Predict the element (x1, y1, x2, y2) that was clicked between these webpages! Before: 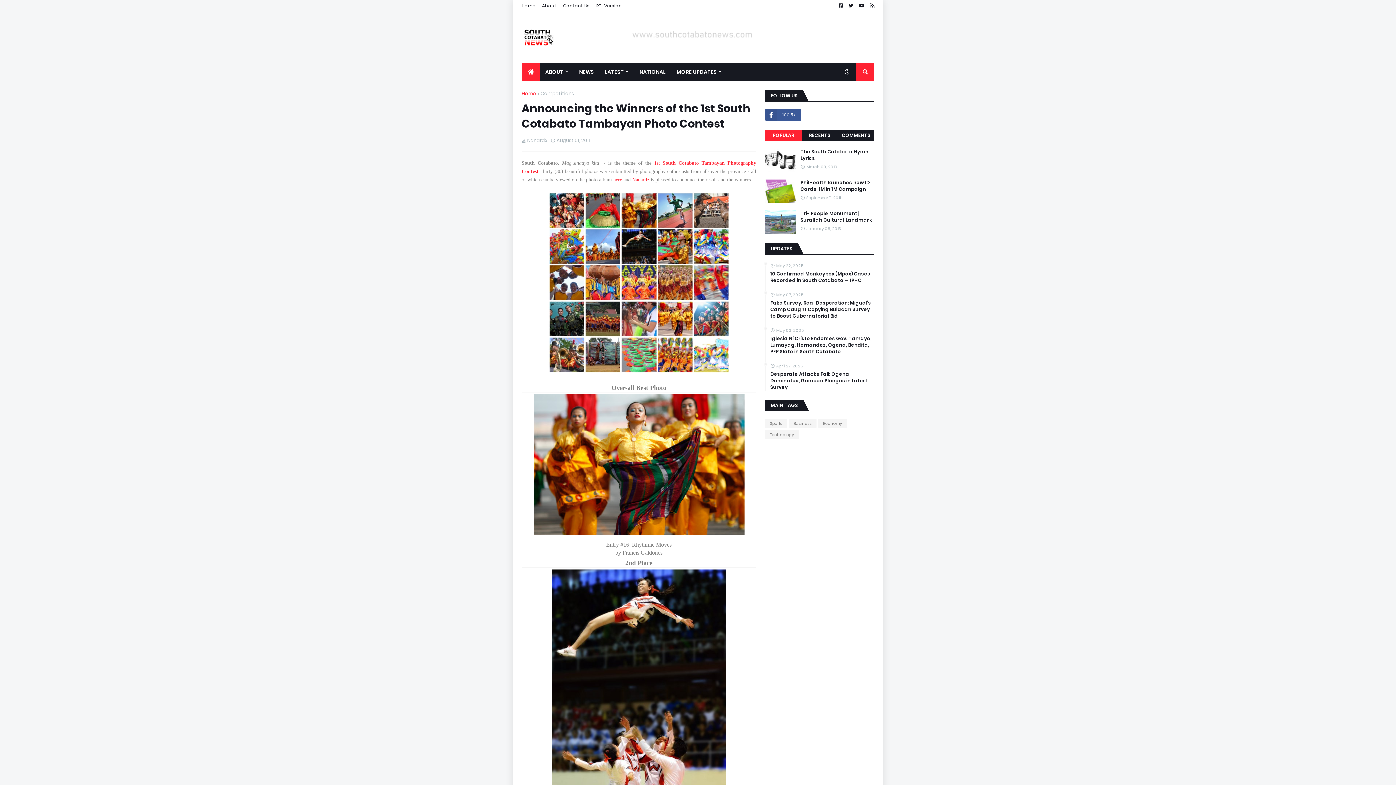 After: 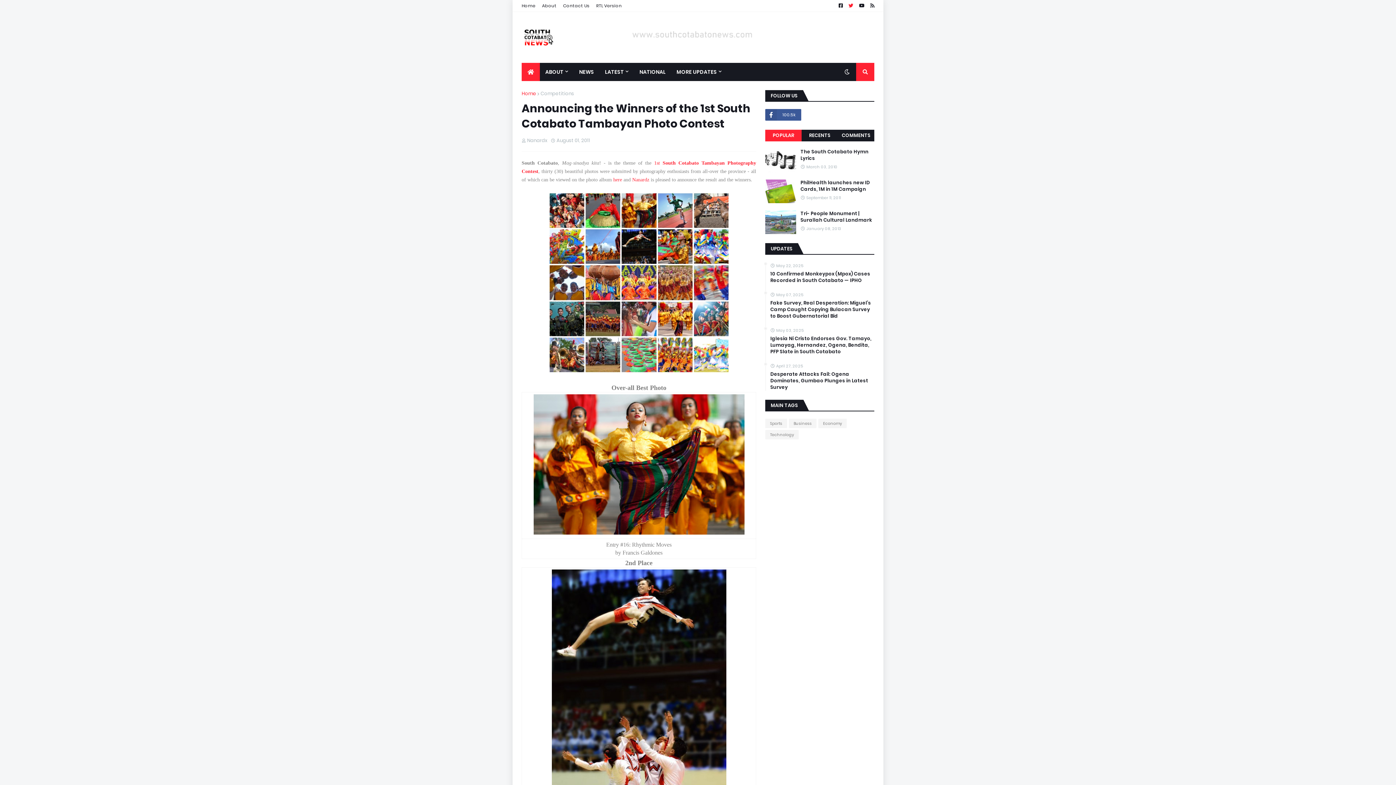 Action: bbox: (848, 0, 853, 11)